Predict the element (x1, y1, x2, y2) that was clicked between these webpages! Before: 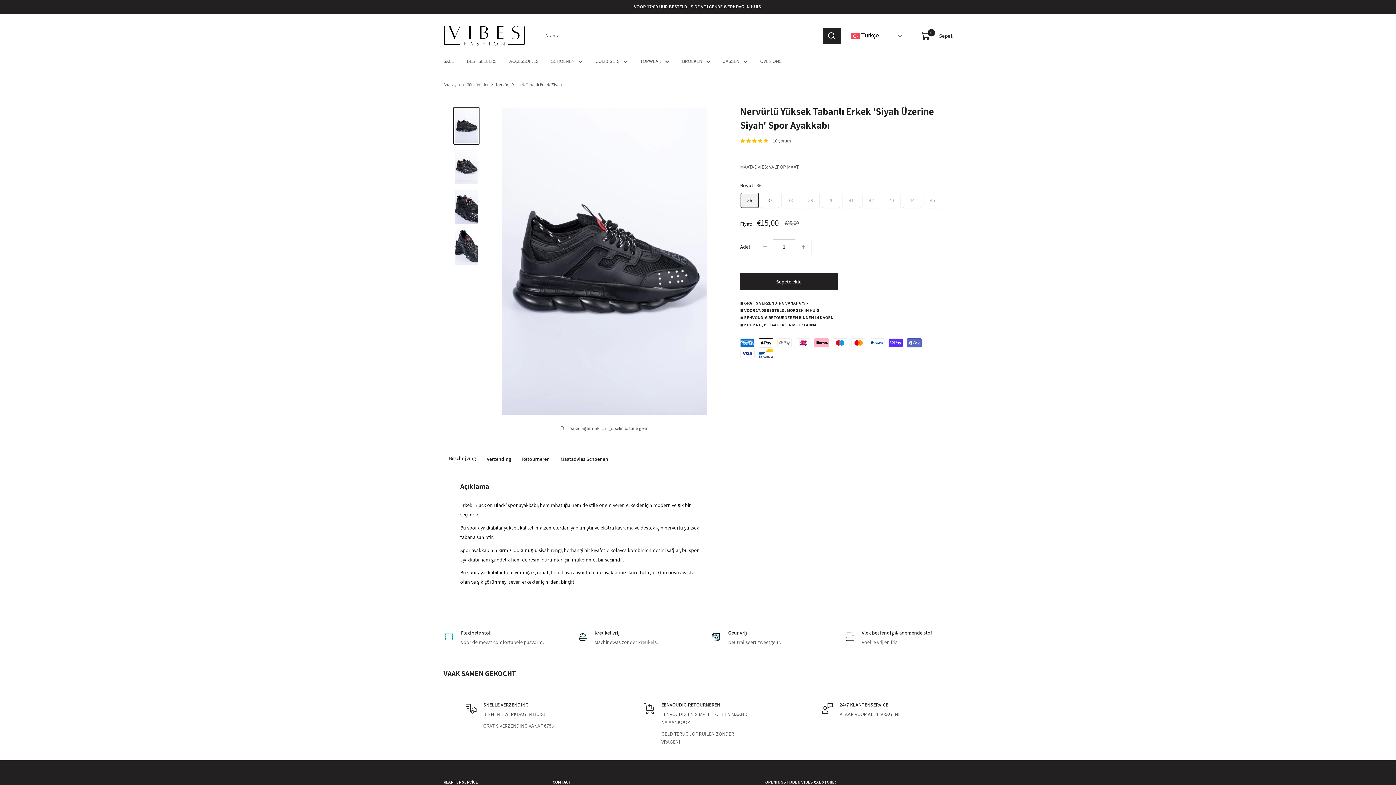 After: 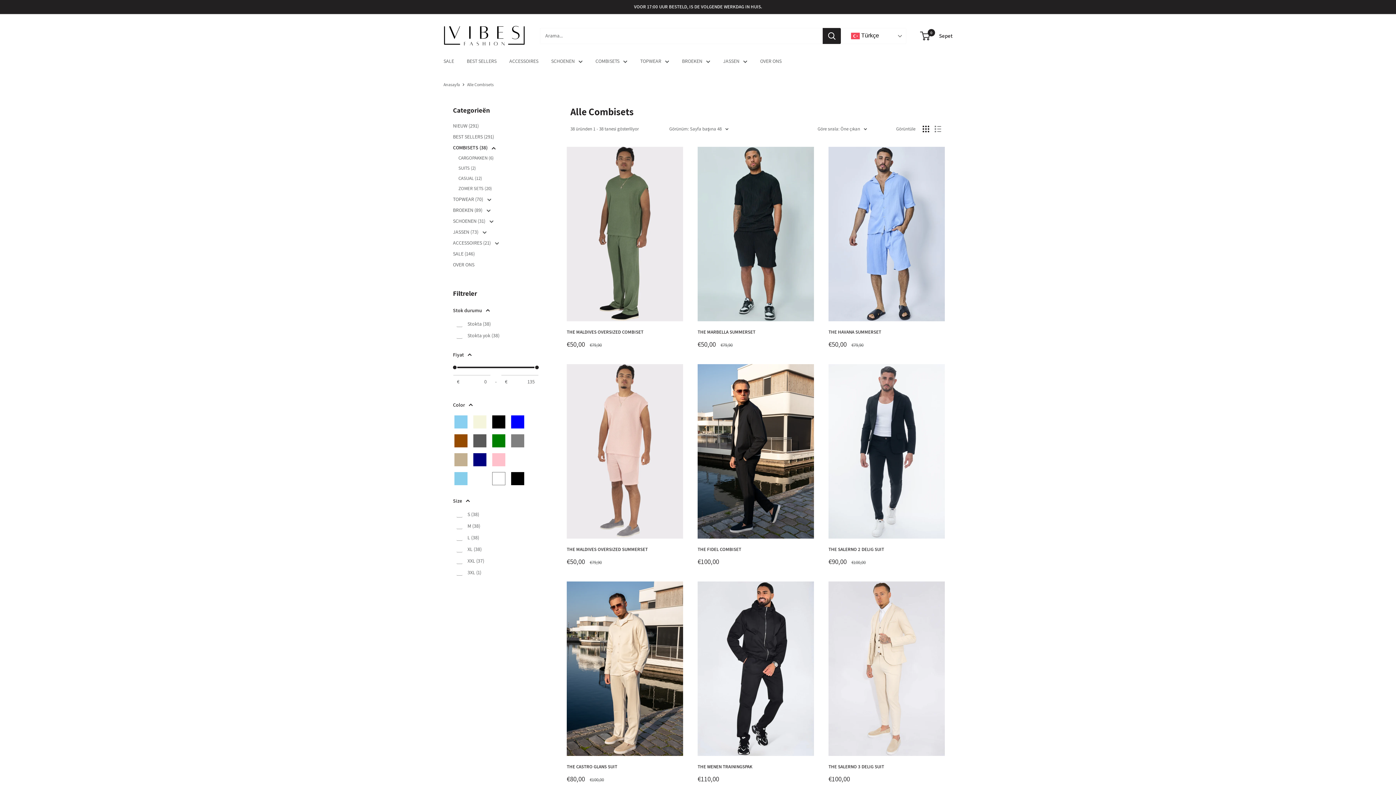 Action: label: COMBISETS bbox: (595, 56, 627, 65)